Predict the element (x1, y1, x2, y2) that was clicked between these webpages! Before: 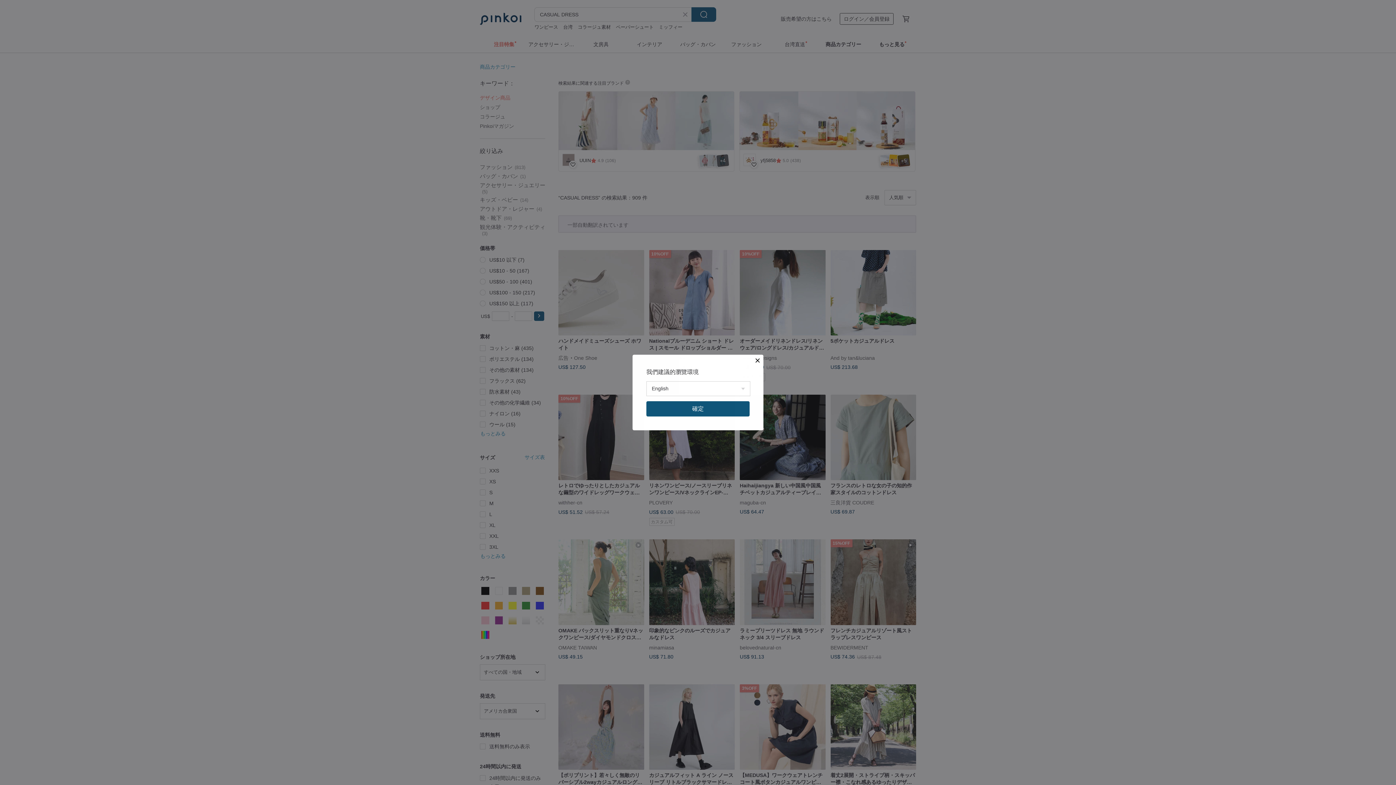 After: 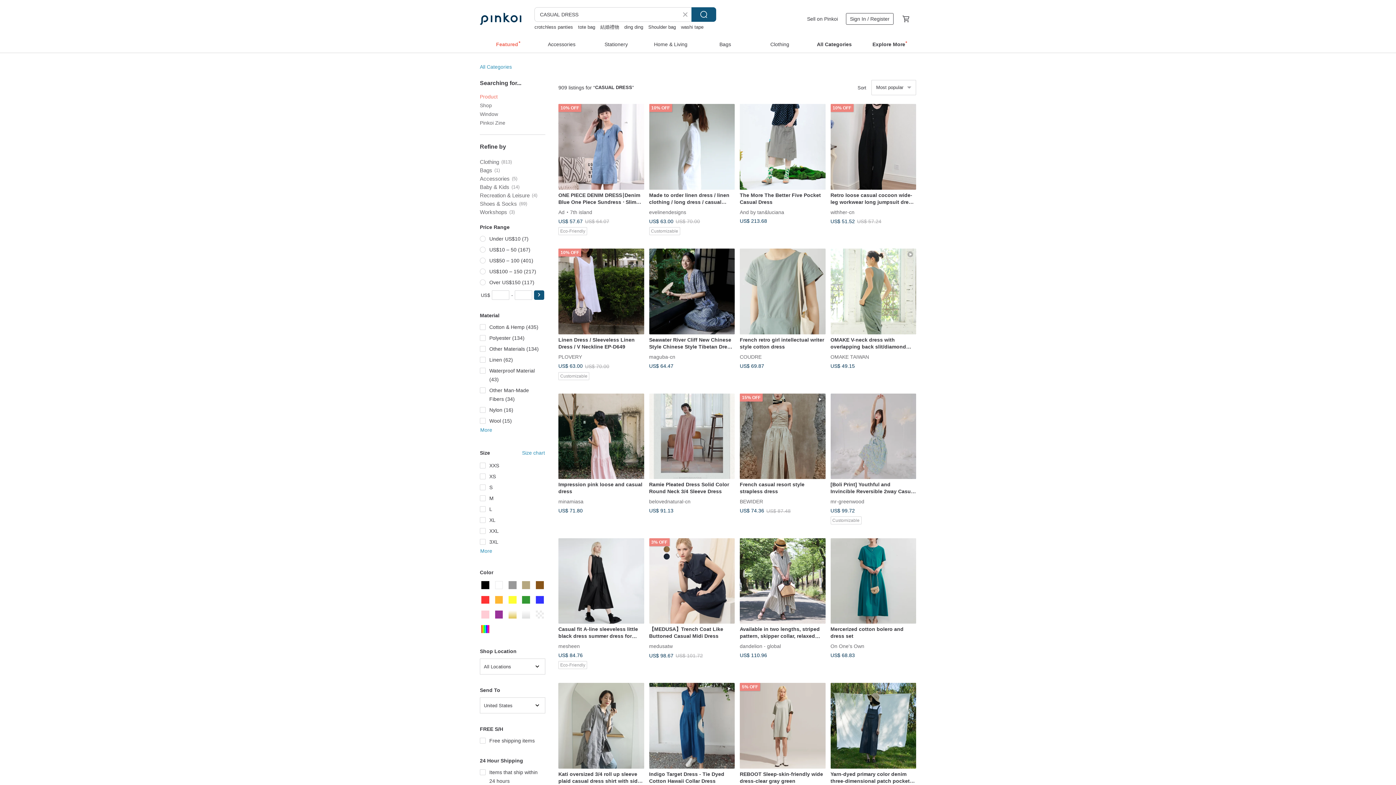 Action: label: 確定 bbox: (646, 401, 749, 416)